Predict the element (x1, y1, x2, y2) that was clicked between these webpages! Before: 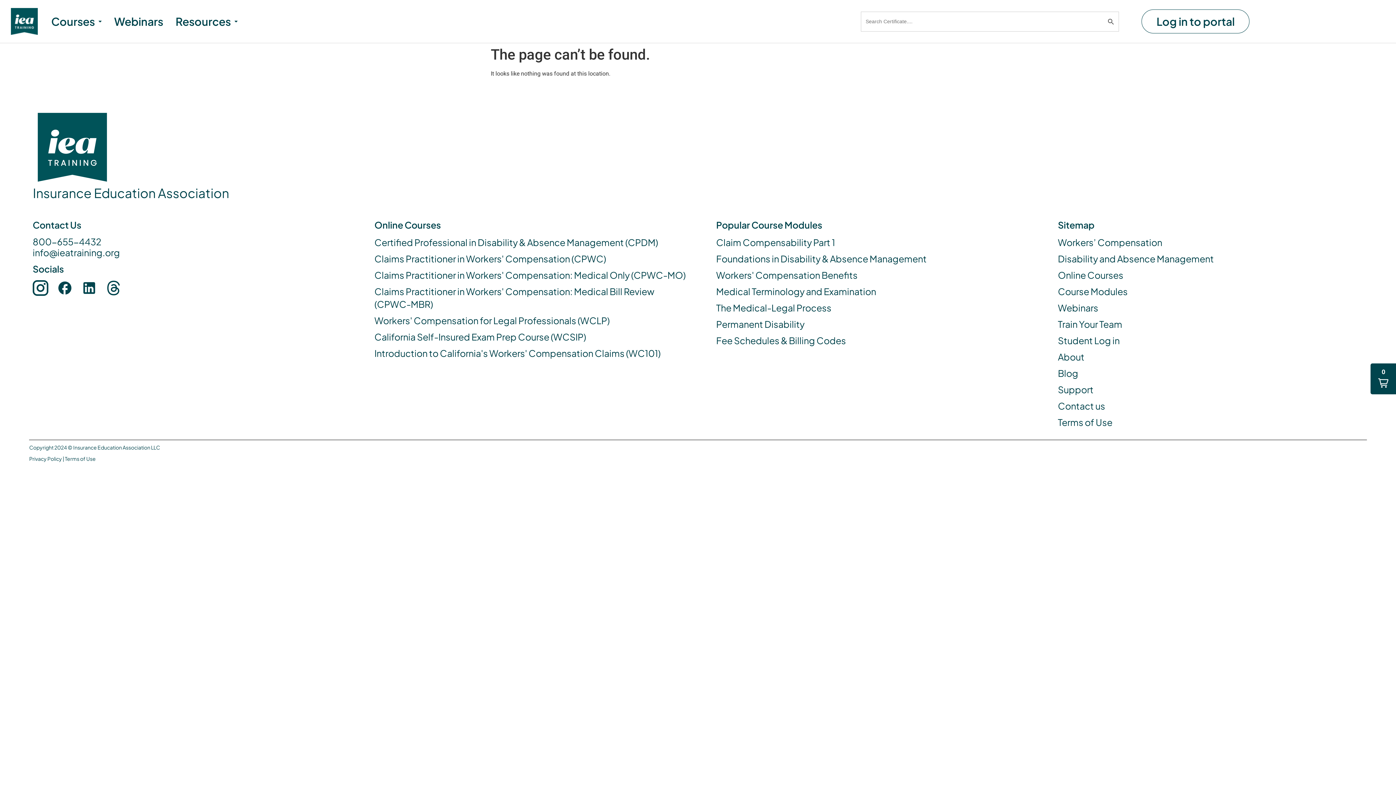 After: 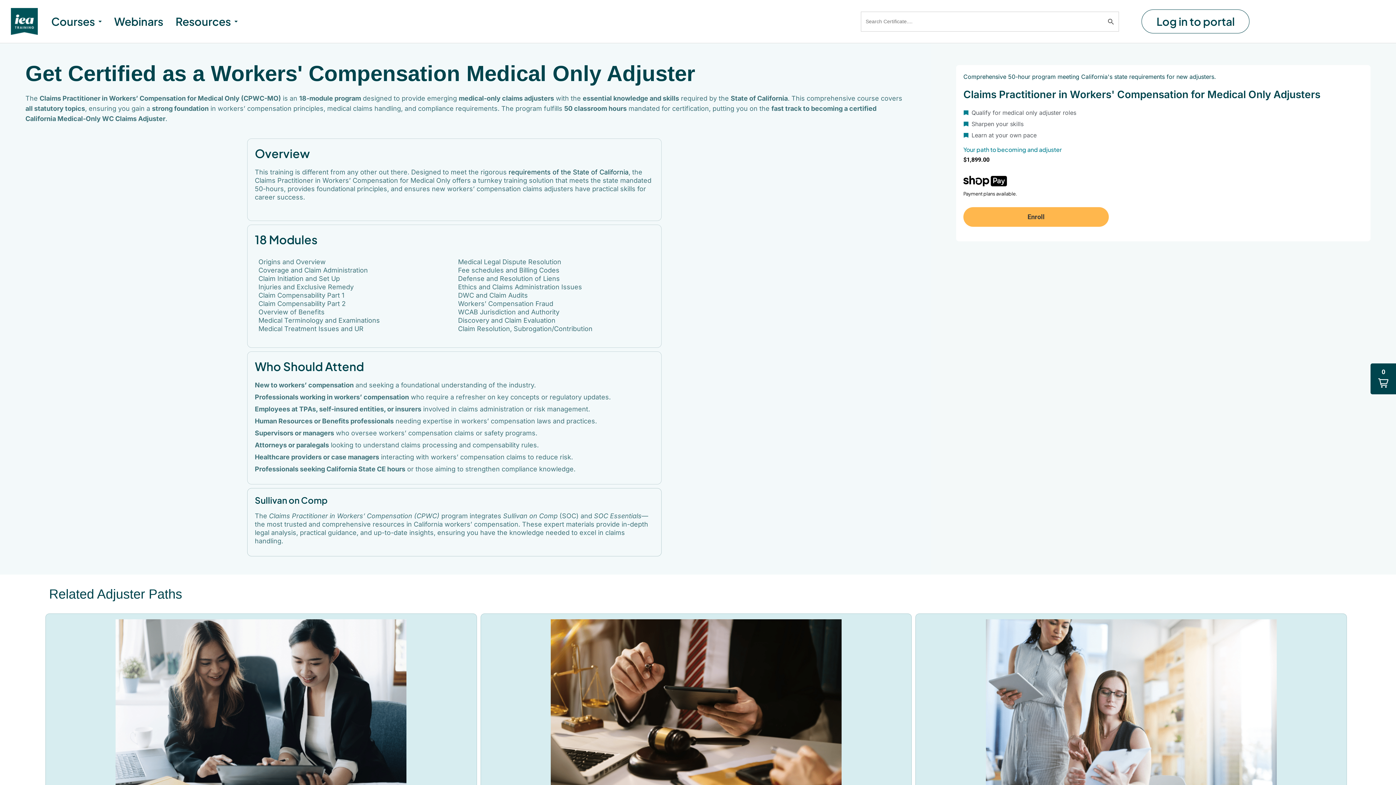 Action: label: Claims Practitioner in Workers' Compensation: Medical Only (CPWC-MO) bbox: (374, 269, 690, 281)